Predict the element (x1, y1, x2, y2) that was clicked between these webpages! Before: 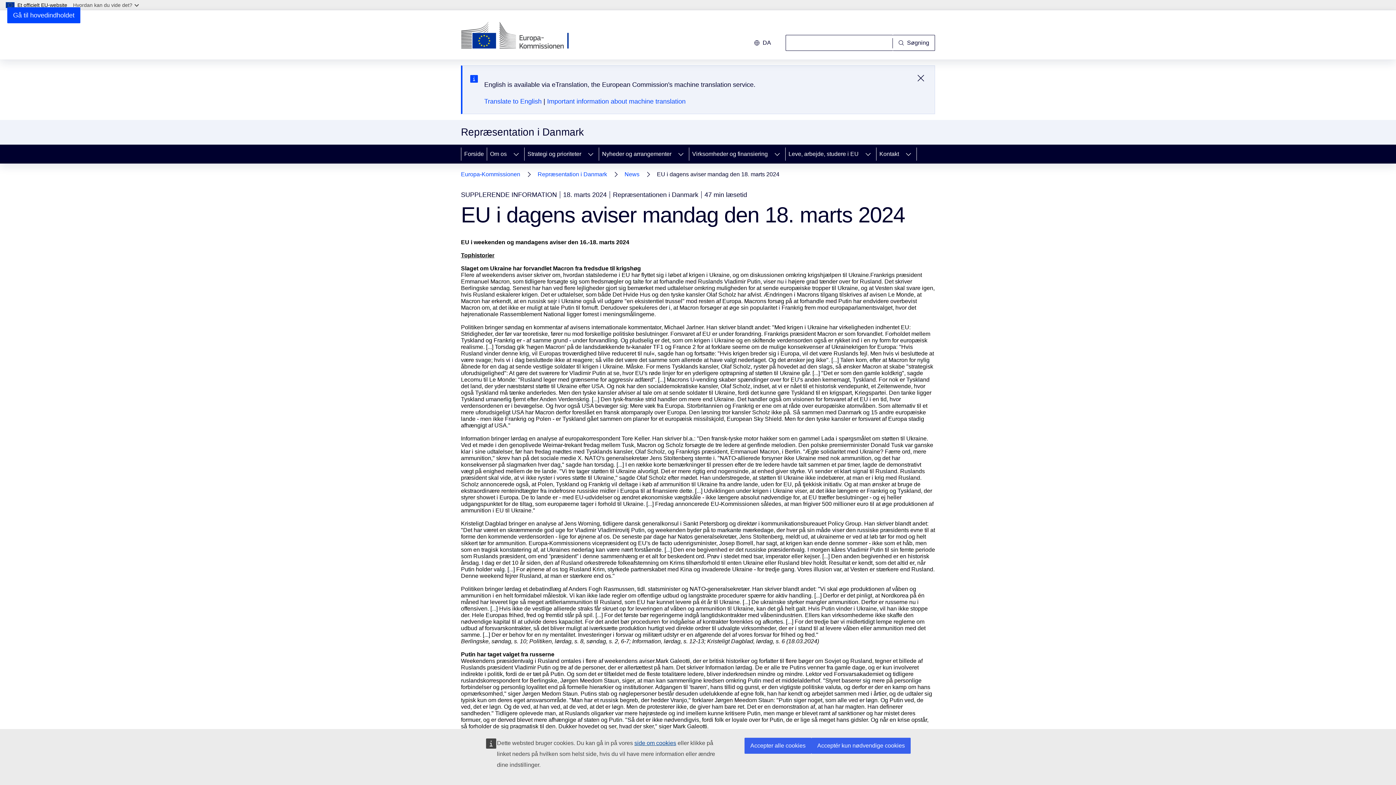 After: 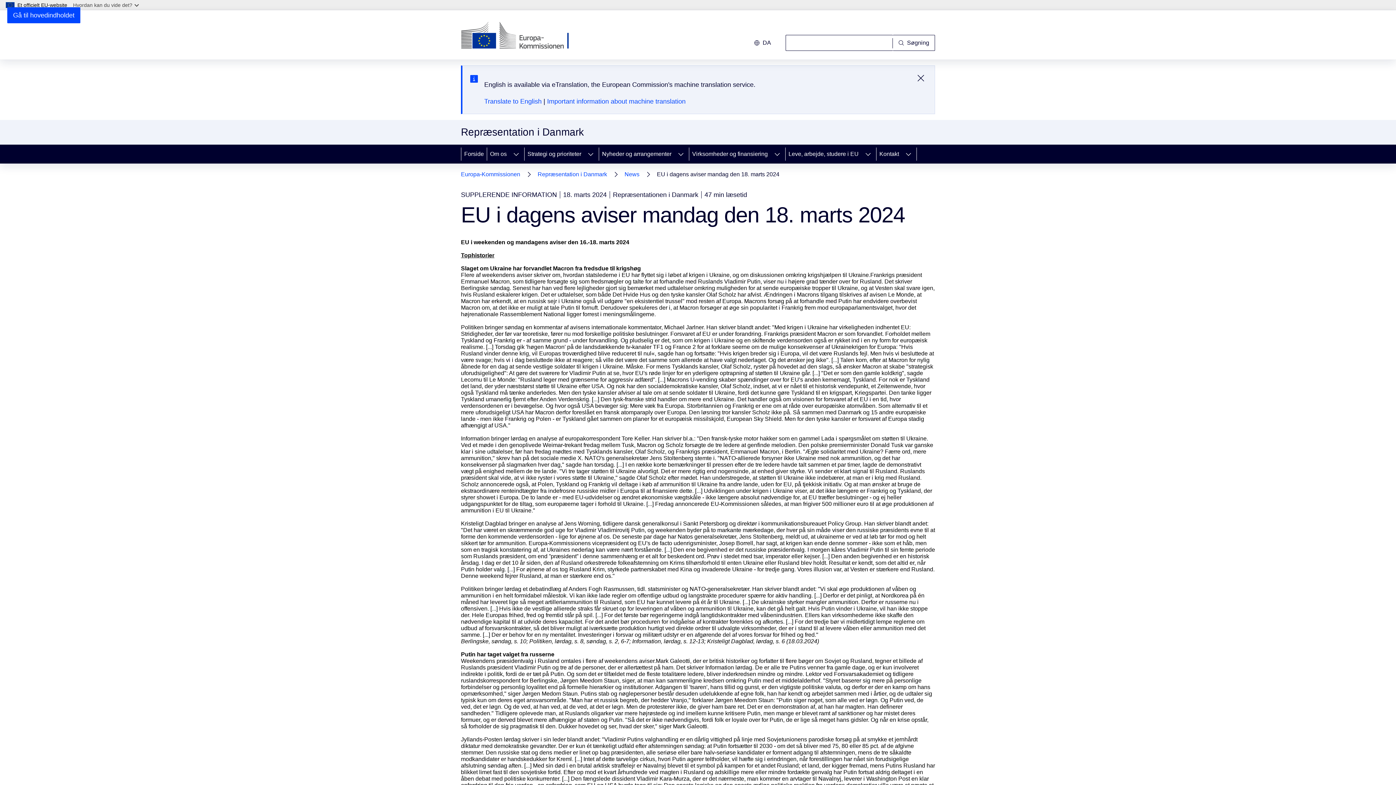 Action: bbox: (811, 738, 910, 754) label: Acceptér kun nødvendige cookies